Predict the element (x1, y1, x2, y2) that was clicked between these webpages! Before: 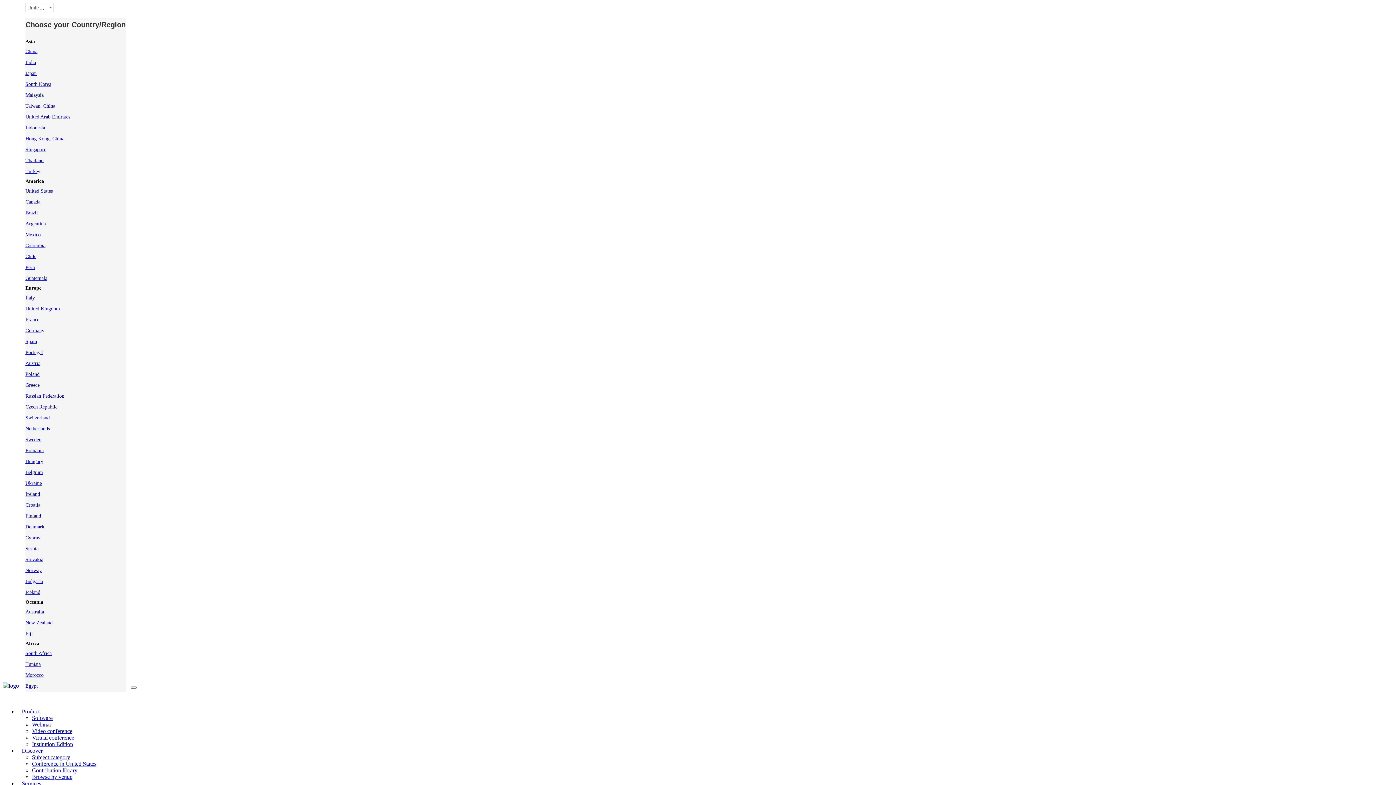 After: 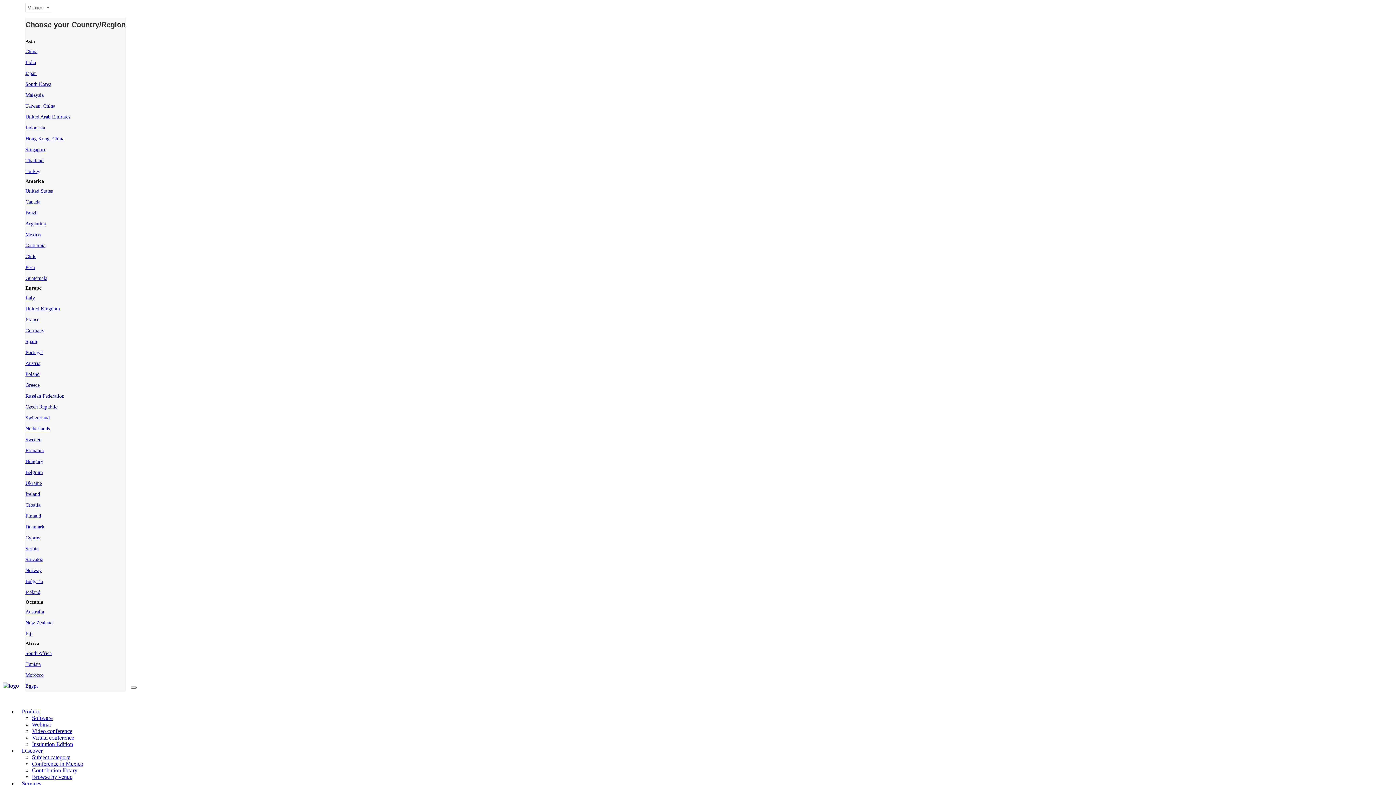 Action: label: Mexico bbox: (25, 231, 40, 237)